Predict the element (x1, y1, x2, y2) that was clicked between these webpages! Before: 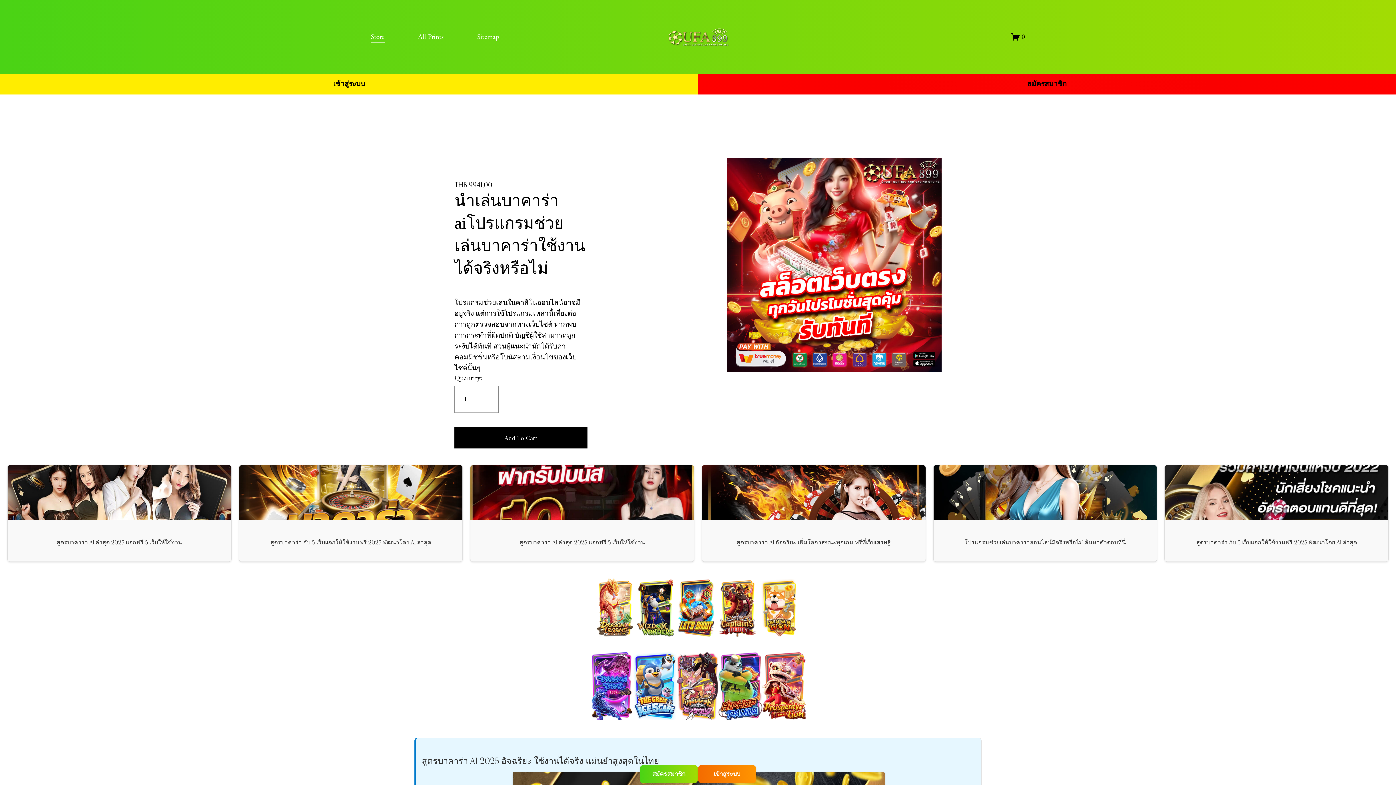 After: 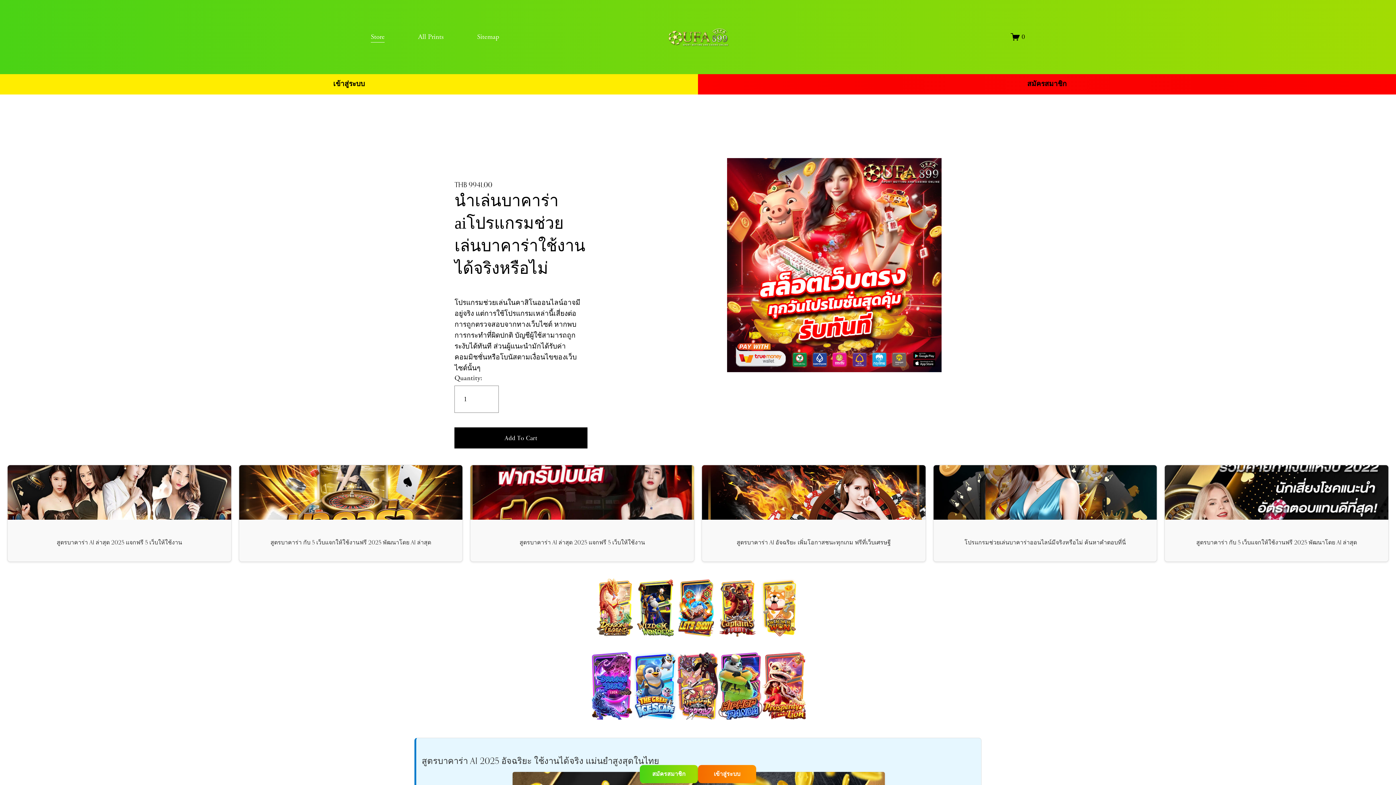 Action: bbox: (370, 30, 384, 43) label: Store